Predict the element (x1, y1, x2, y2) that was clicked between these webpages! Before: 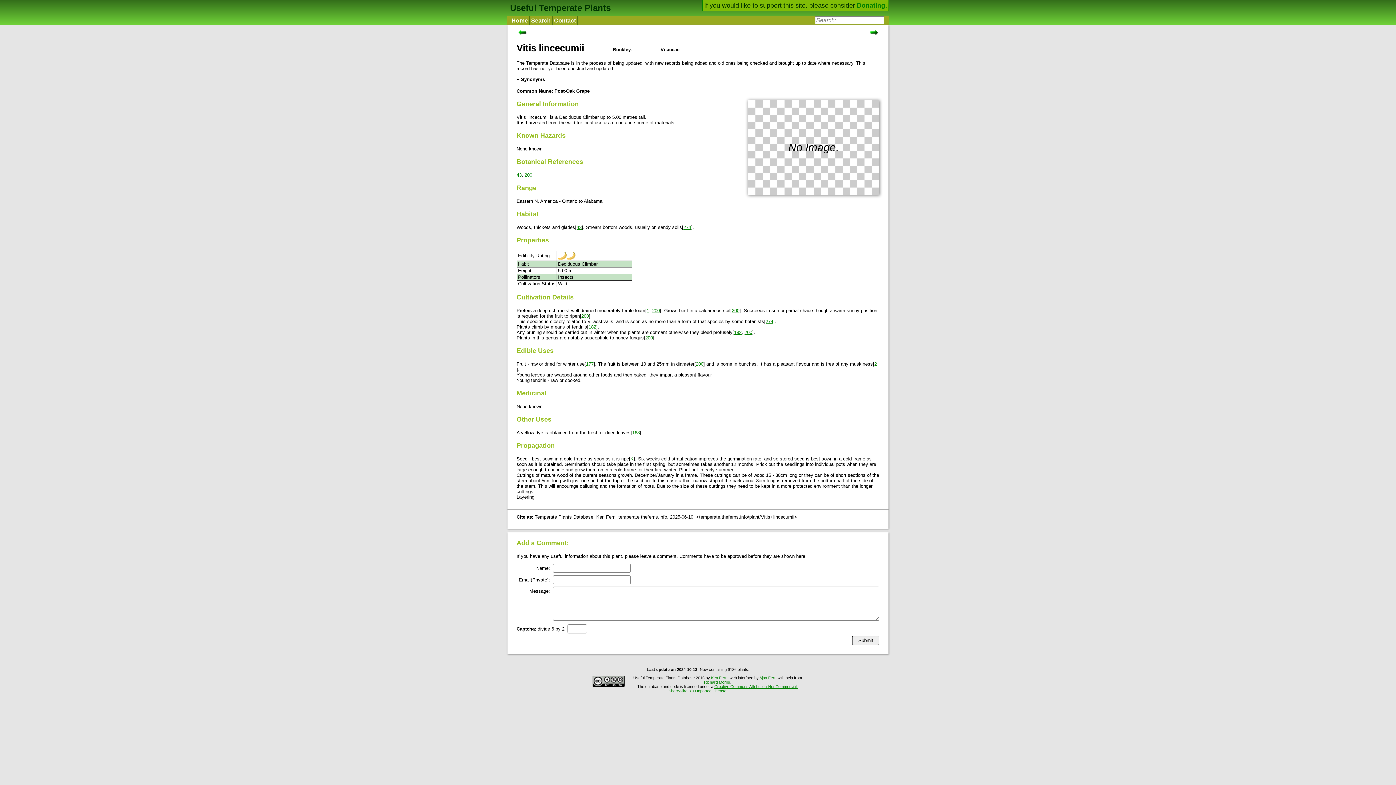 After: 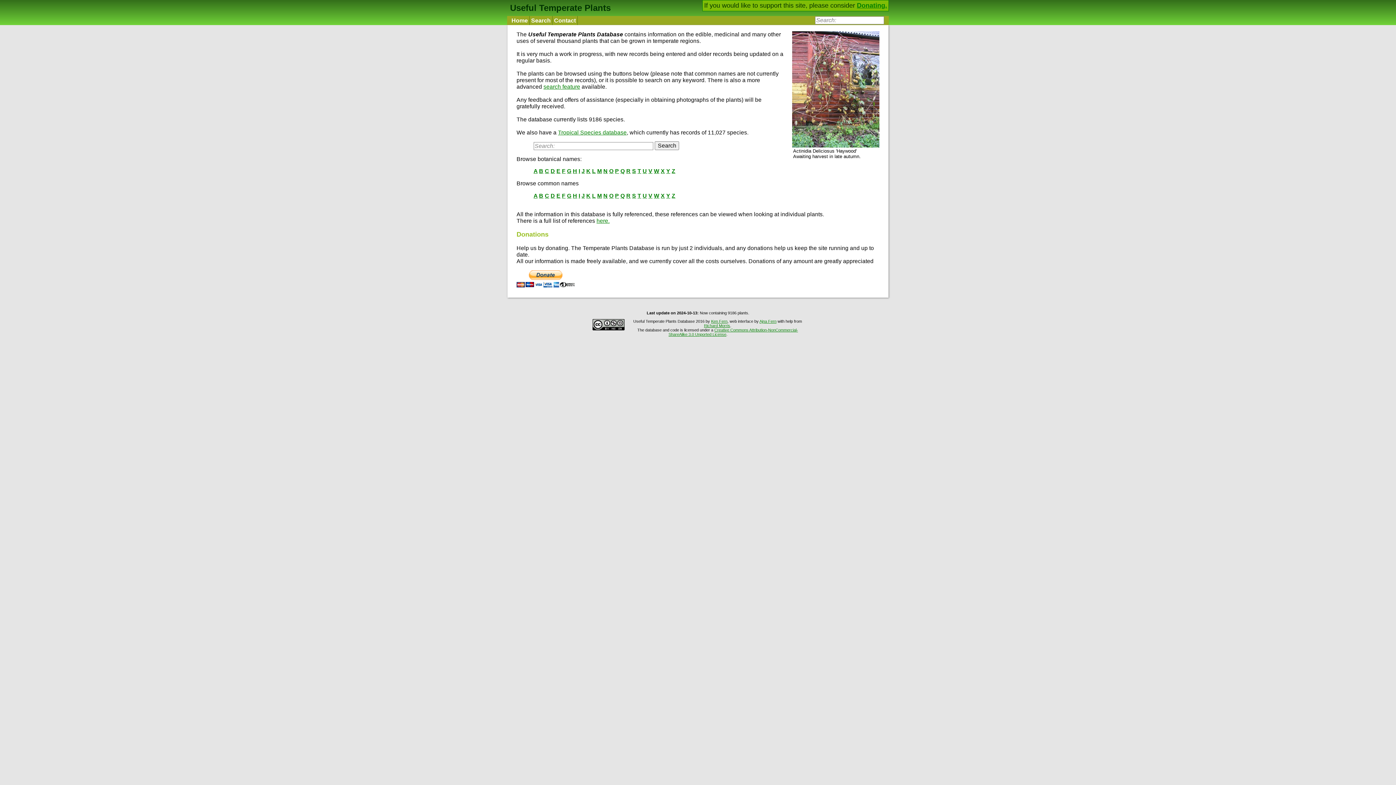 Action: bbox: (510, 16, 529, 25) label: Home